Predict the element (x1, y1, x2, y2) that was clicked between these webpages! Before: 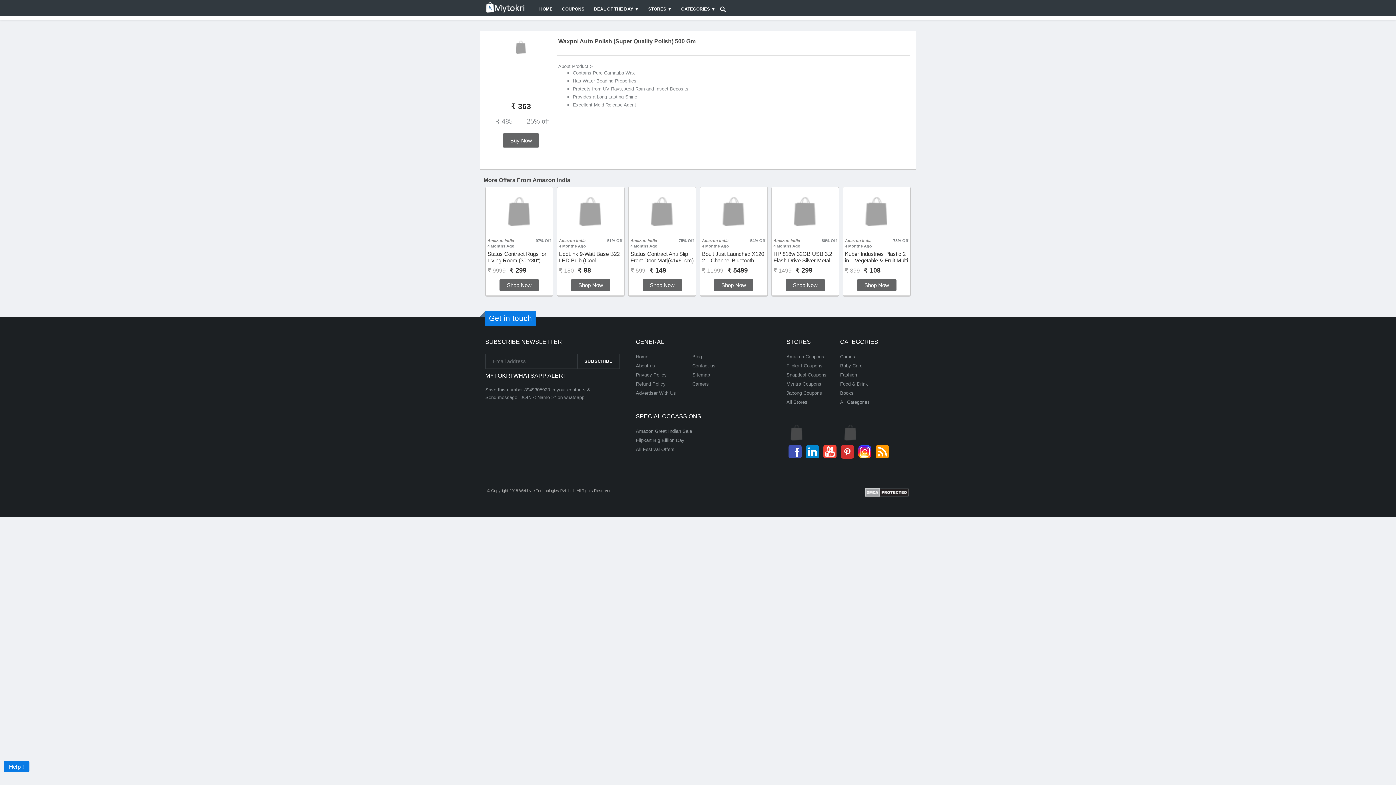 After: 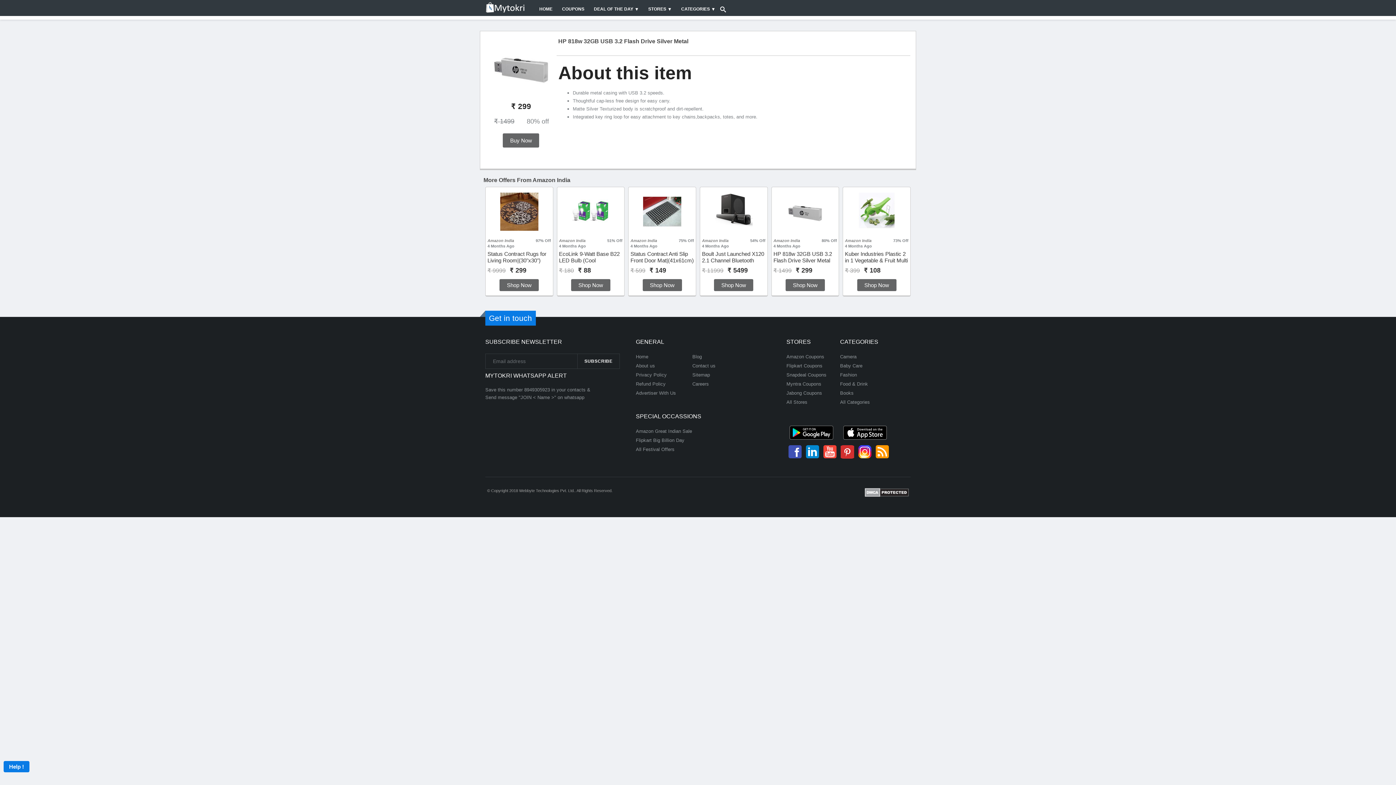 Action: label: HP 818w 32GB USB 3.2 Flash Drive Silver Metal bbox: (773, 250, 832, 263)